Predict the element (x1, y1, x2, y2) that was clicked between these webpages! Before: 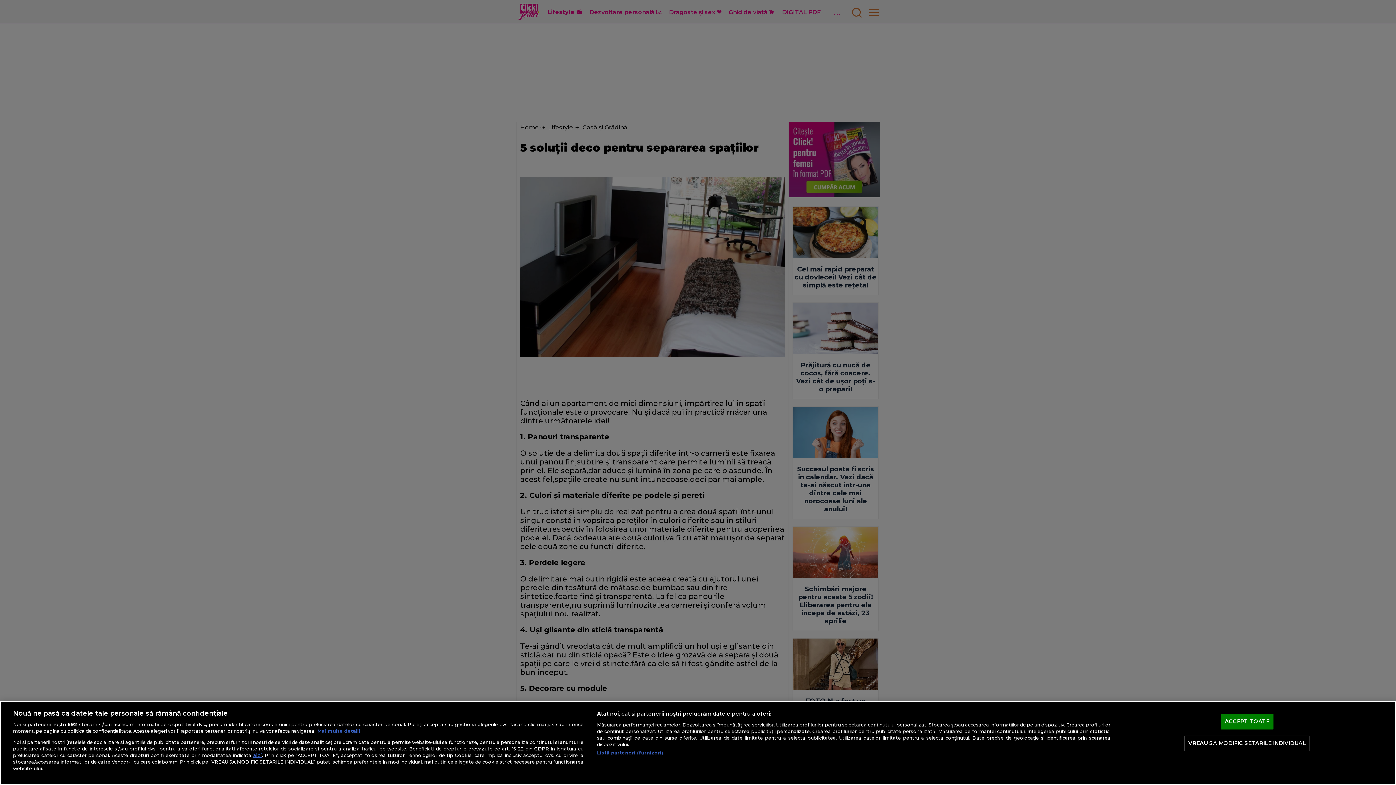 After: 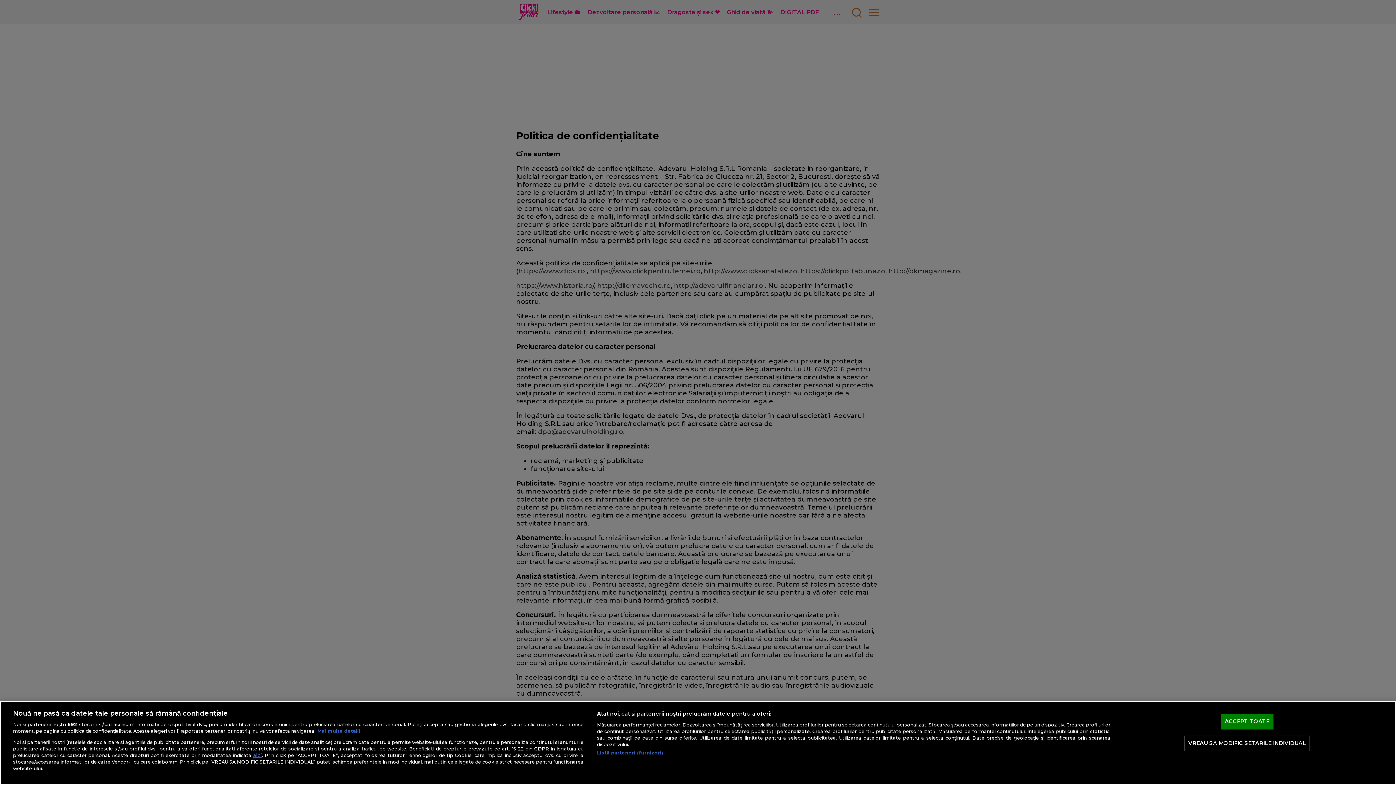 Action: label: aici bbox: (253, 752, 262, 758)